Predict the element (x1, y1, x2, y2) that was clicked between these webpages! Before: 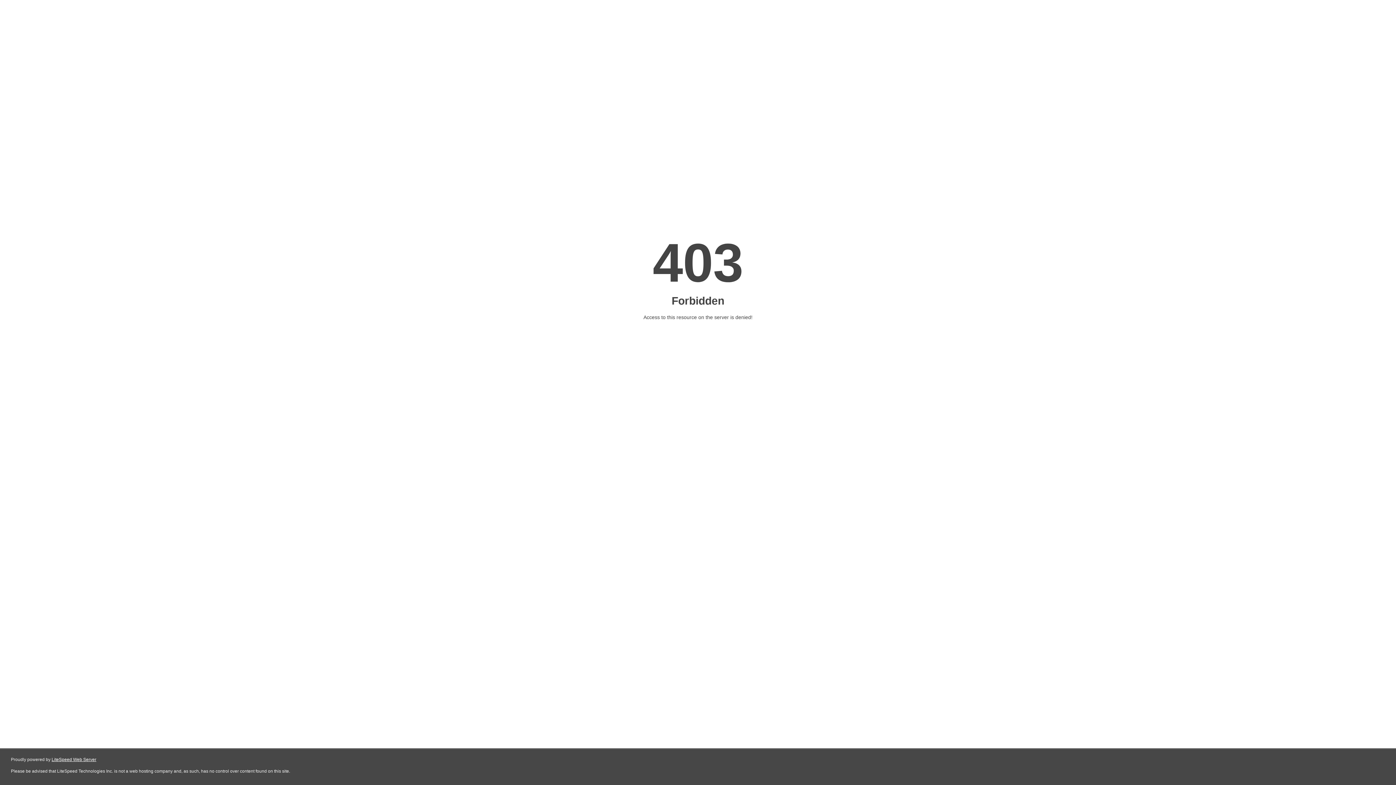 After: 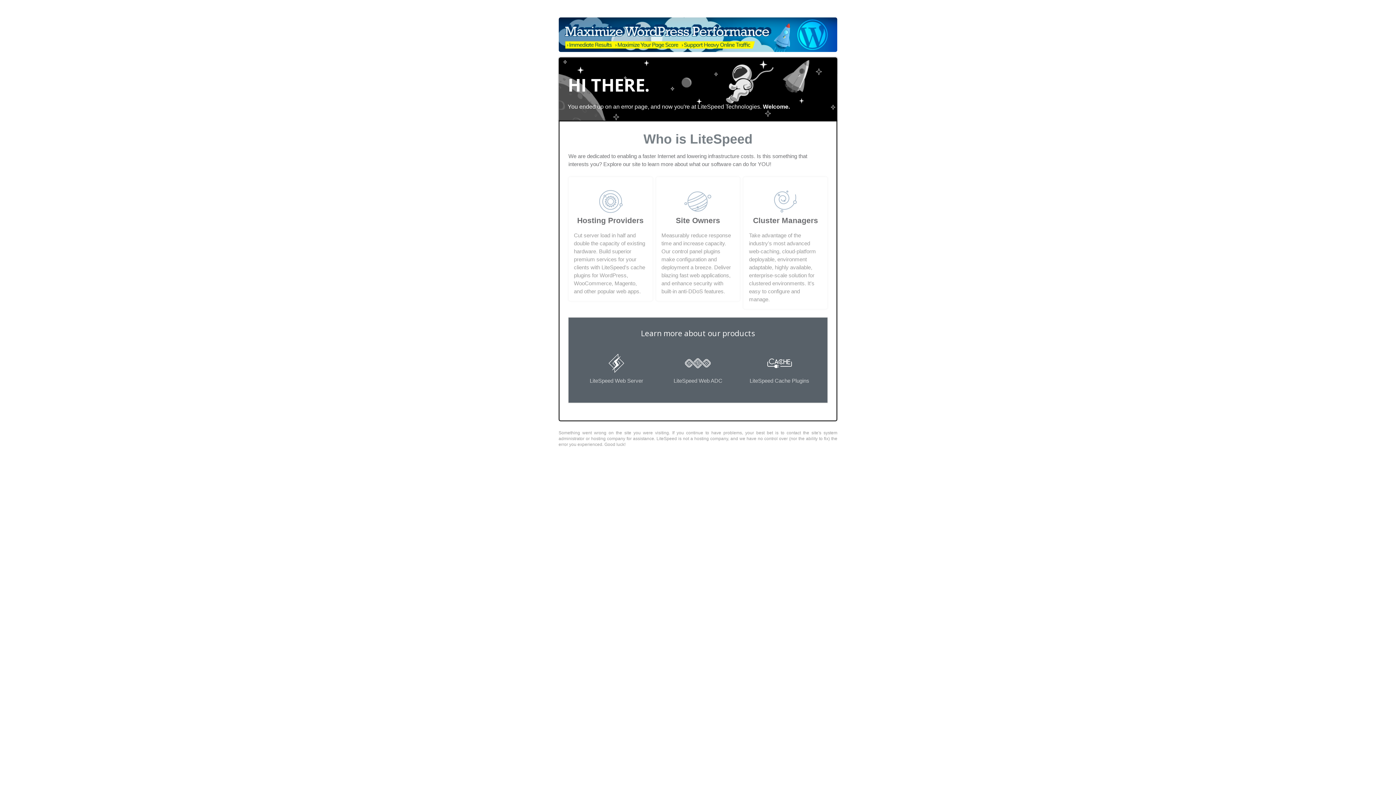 Action: label: LiteSpeed Web Server bbox: (51, 757, 96, 762)